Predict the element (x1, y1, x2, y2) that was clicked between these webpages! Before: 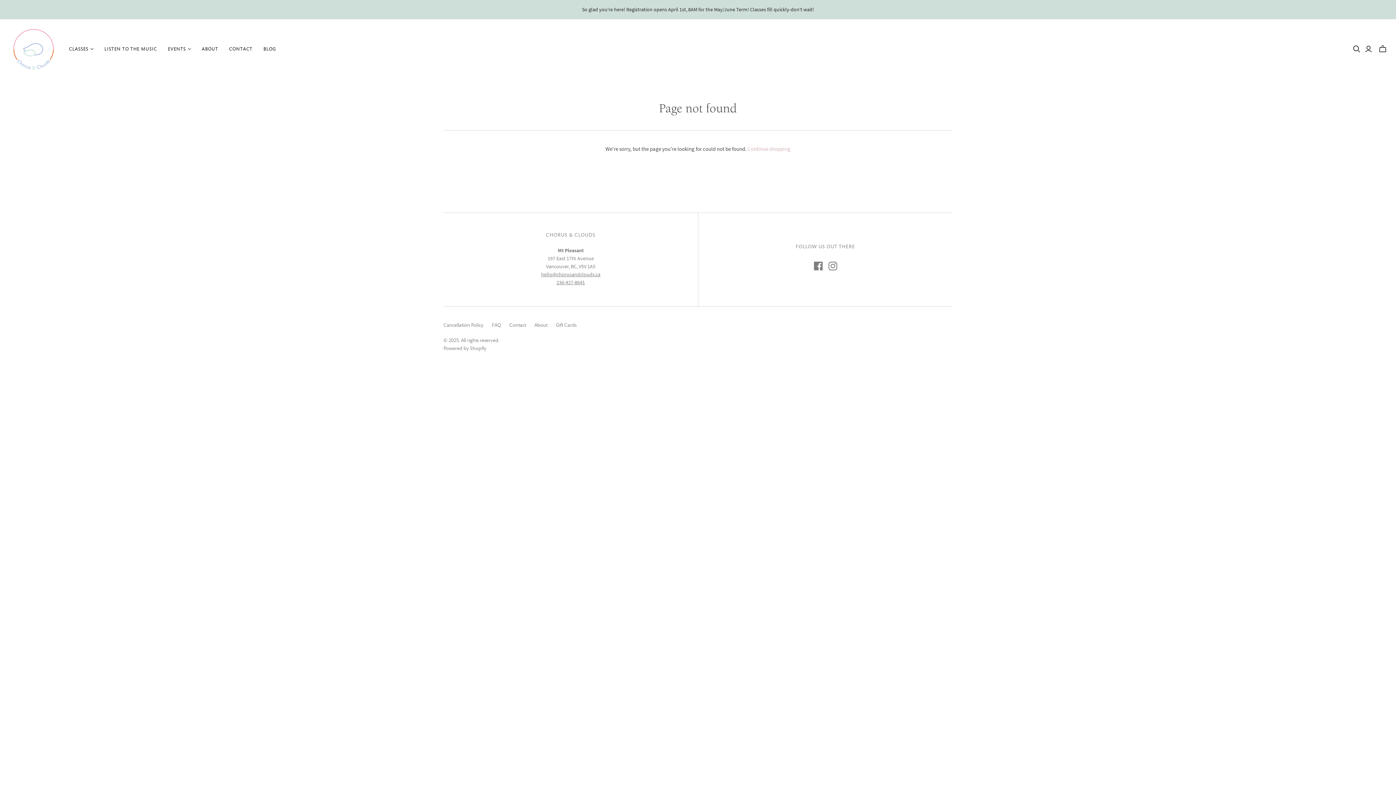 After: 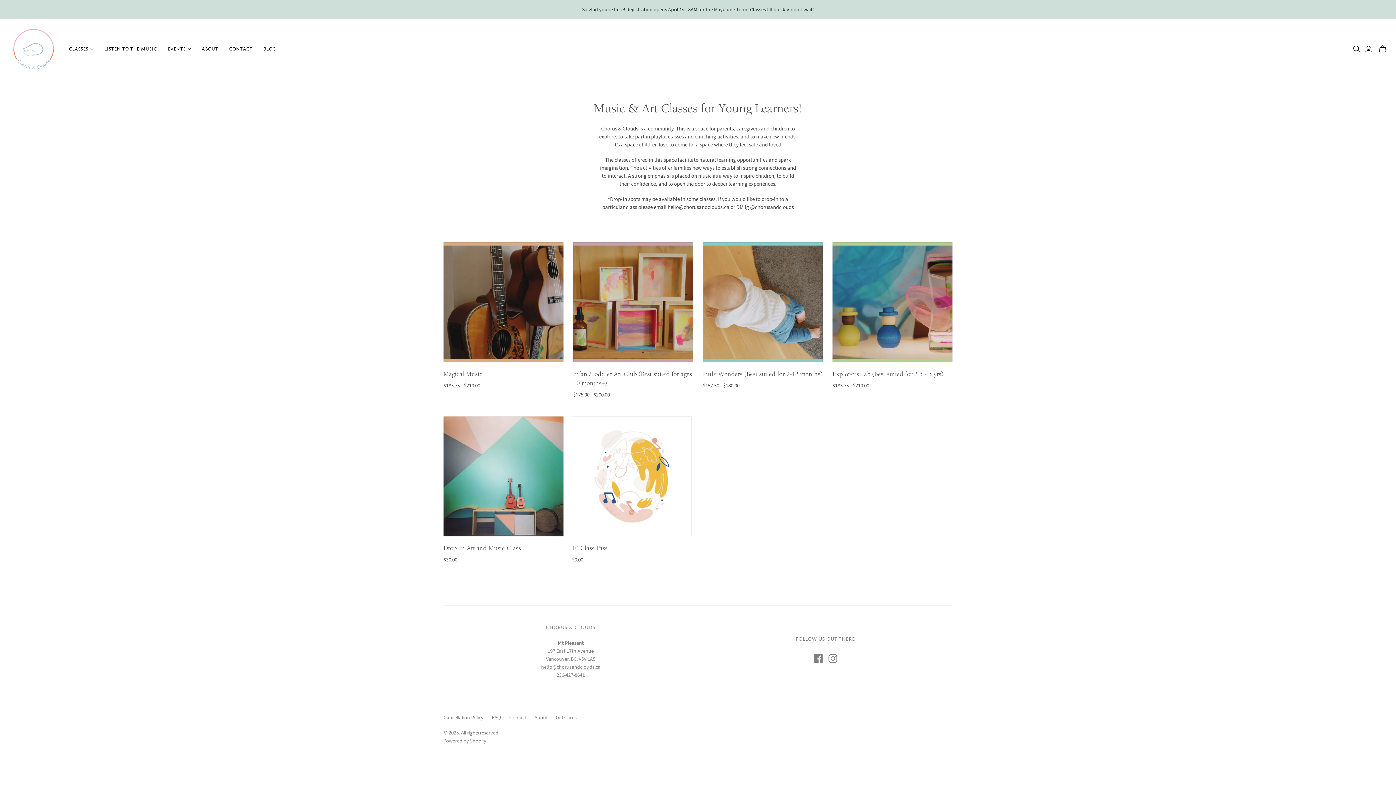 Action: bbox: (0, 0, 1396, 19) label: So glad you're here! Registration opens April 1st, 8AM for the May/June Term! Classes fill quickly-don't wait!